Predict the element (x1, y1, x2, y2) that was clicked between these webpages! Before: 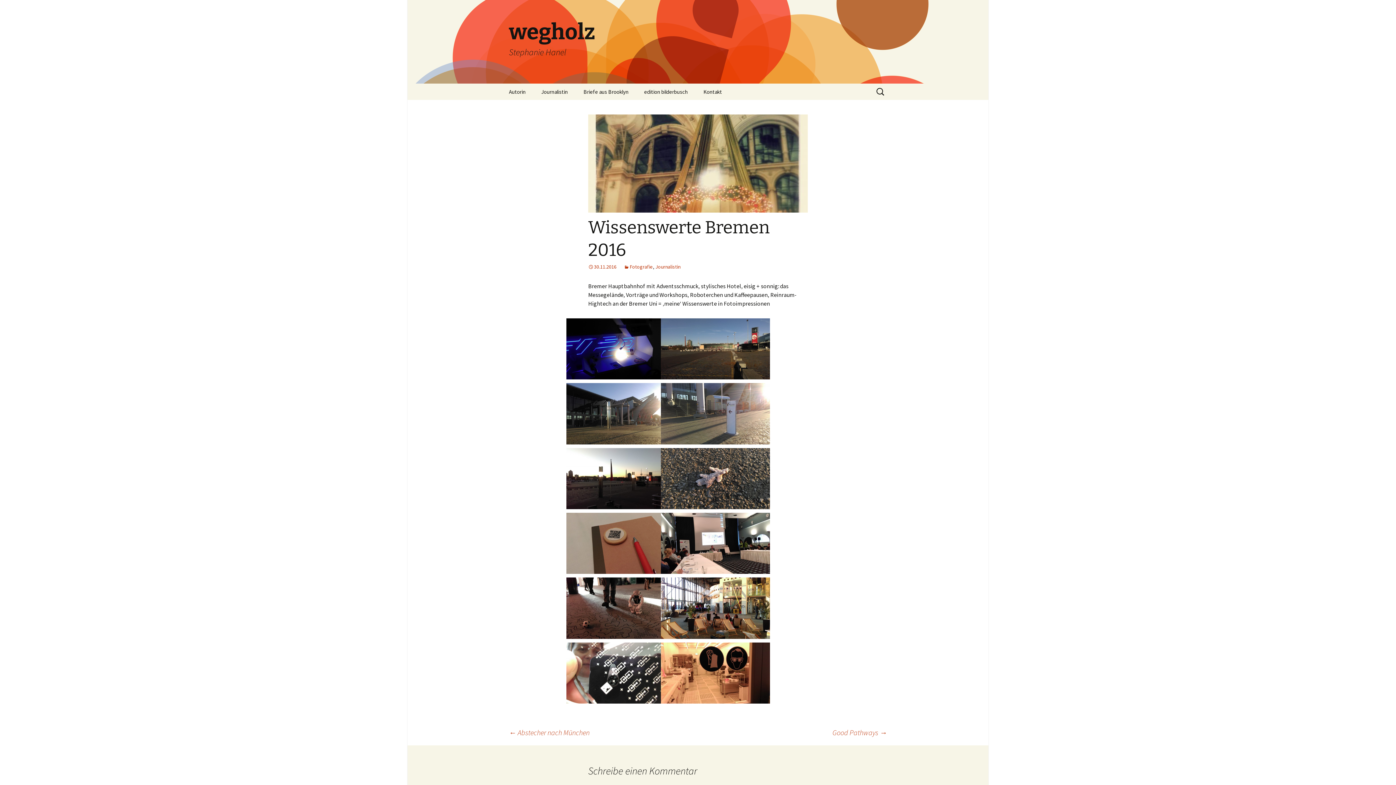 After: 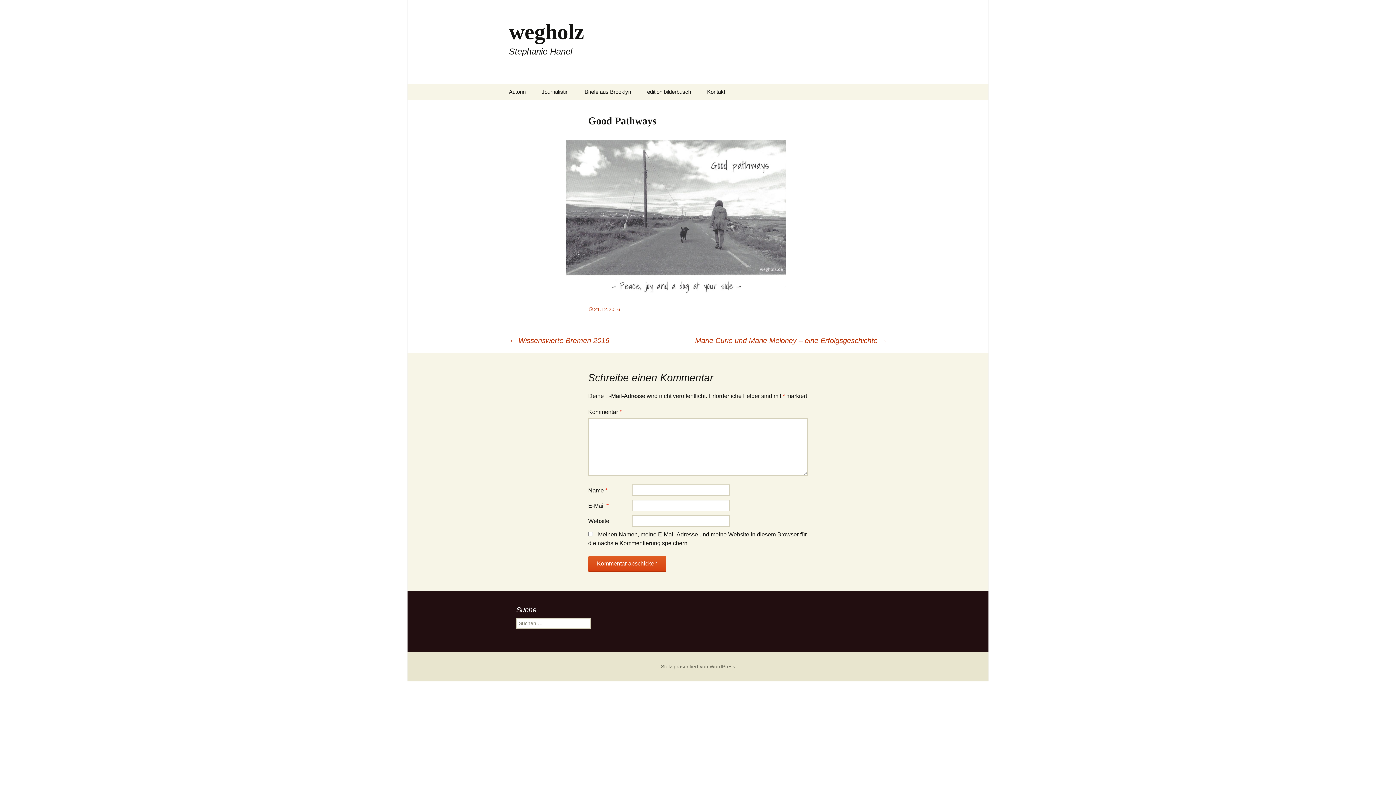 Action: label: Good Pathways → bbox: (832, 727, 887, 738)